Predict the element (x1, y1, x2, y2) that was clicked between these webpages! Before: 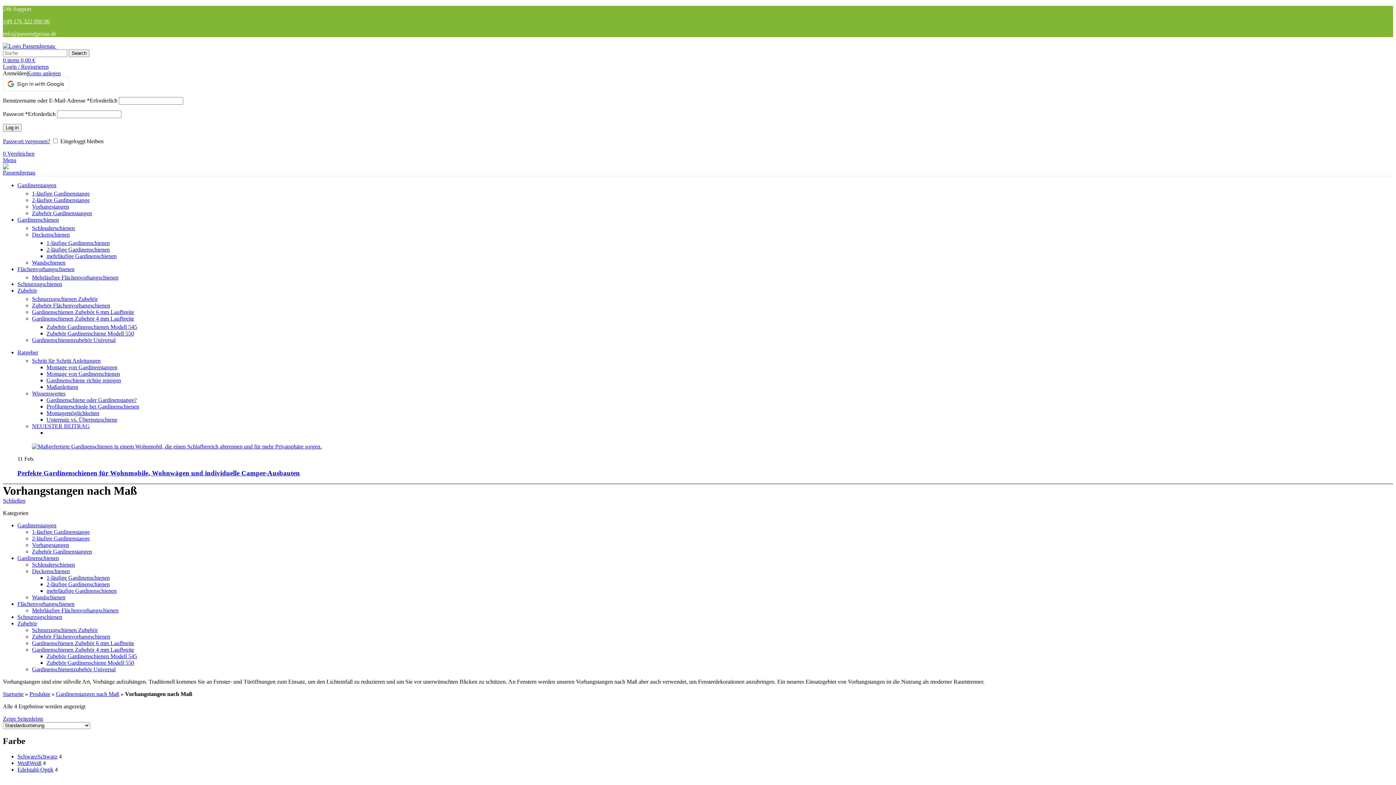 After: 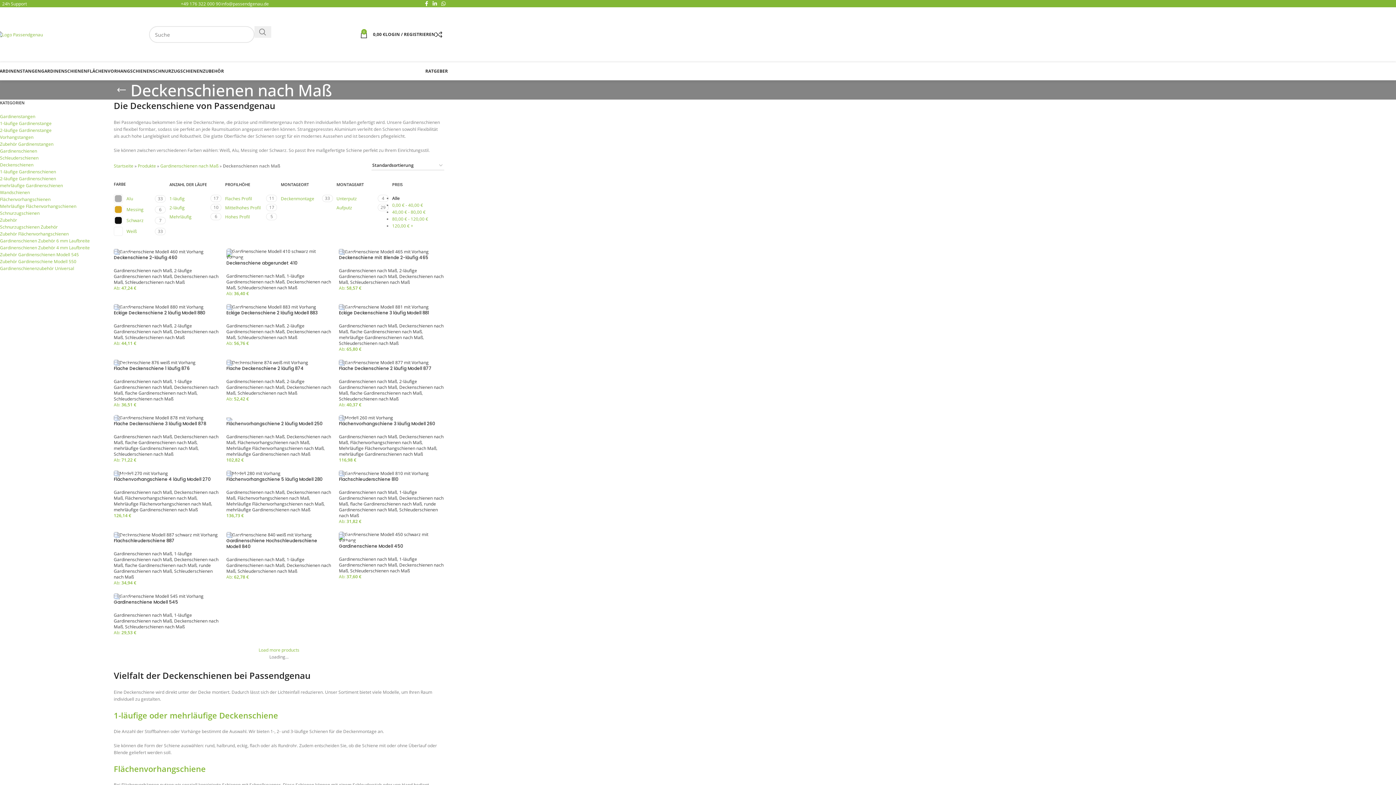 Action: bbox: (32, 231, 69, 237) label: Deckenschienen